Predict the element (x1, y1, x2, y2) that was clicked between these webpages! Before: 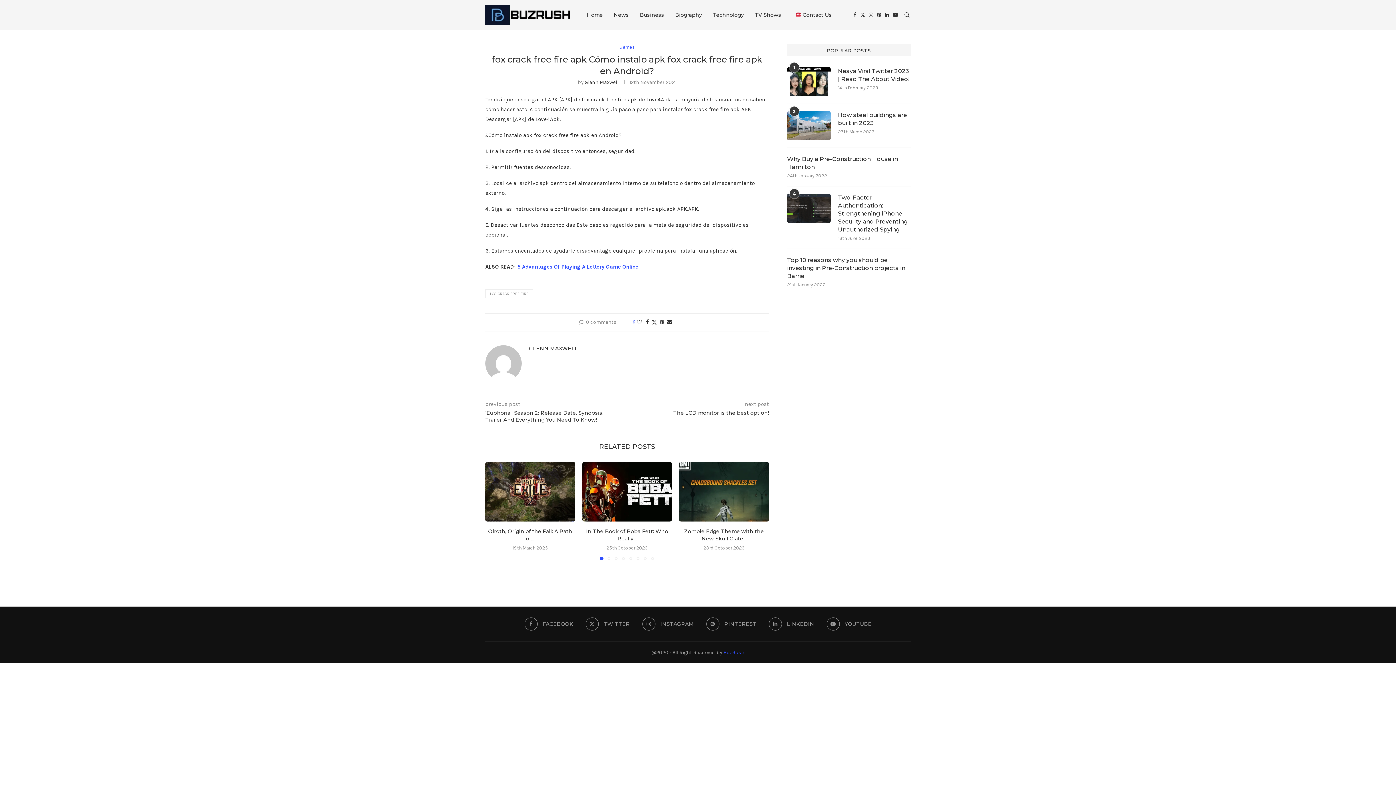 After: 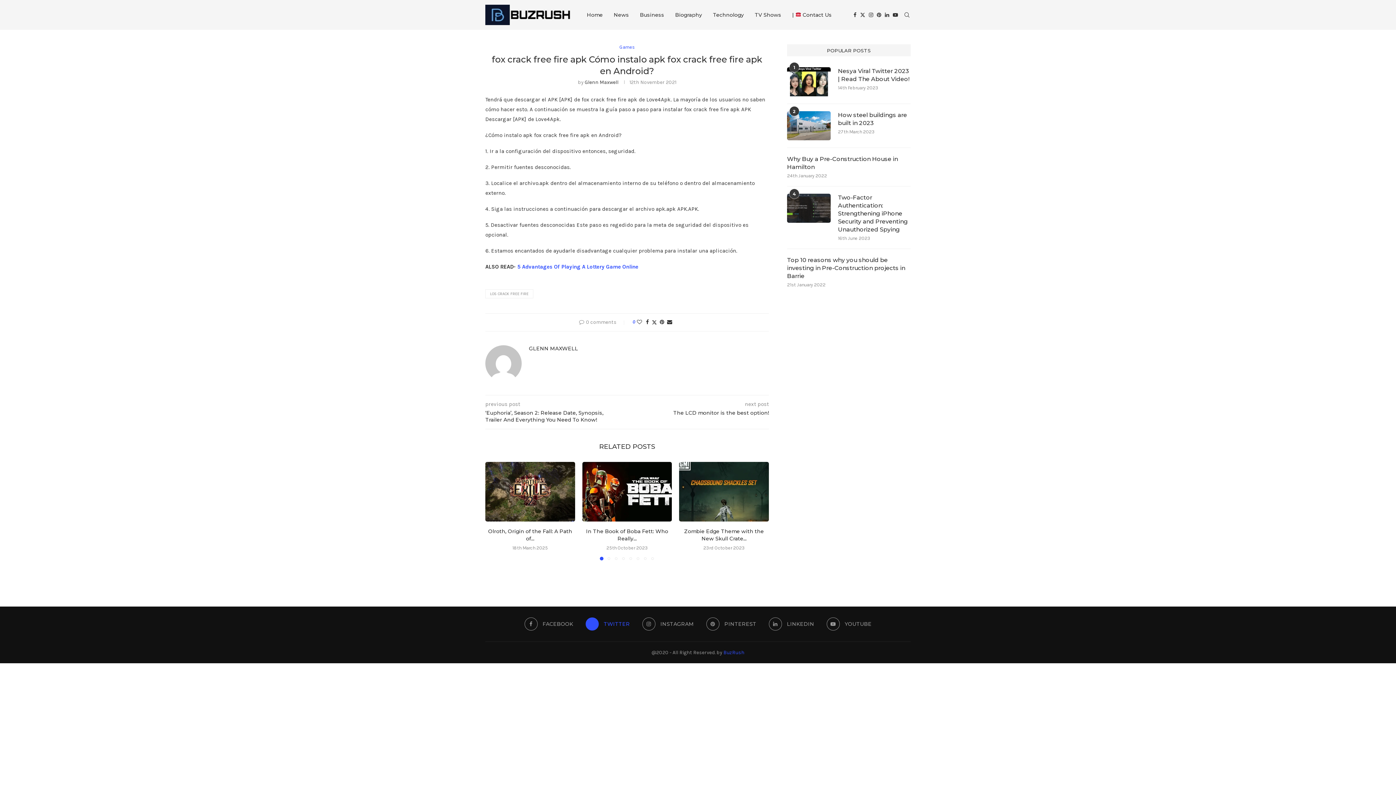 Action: label: Twitter bbox: (585, 617, 630, 630)